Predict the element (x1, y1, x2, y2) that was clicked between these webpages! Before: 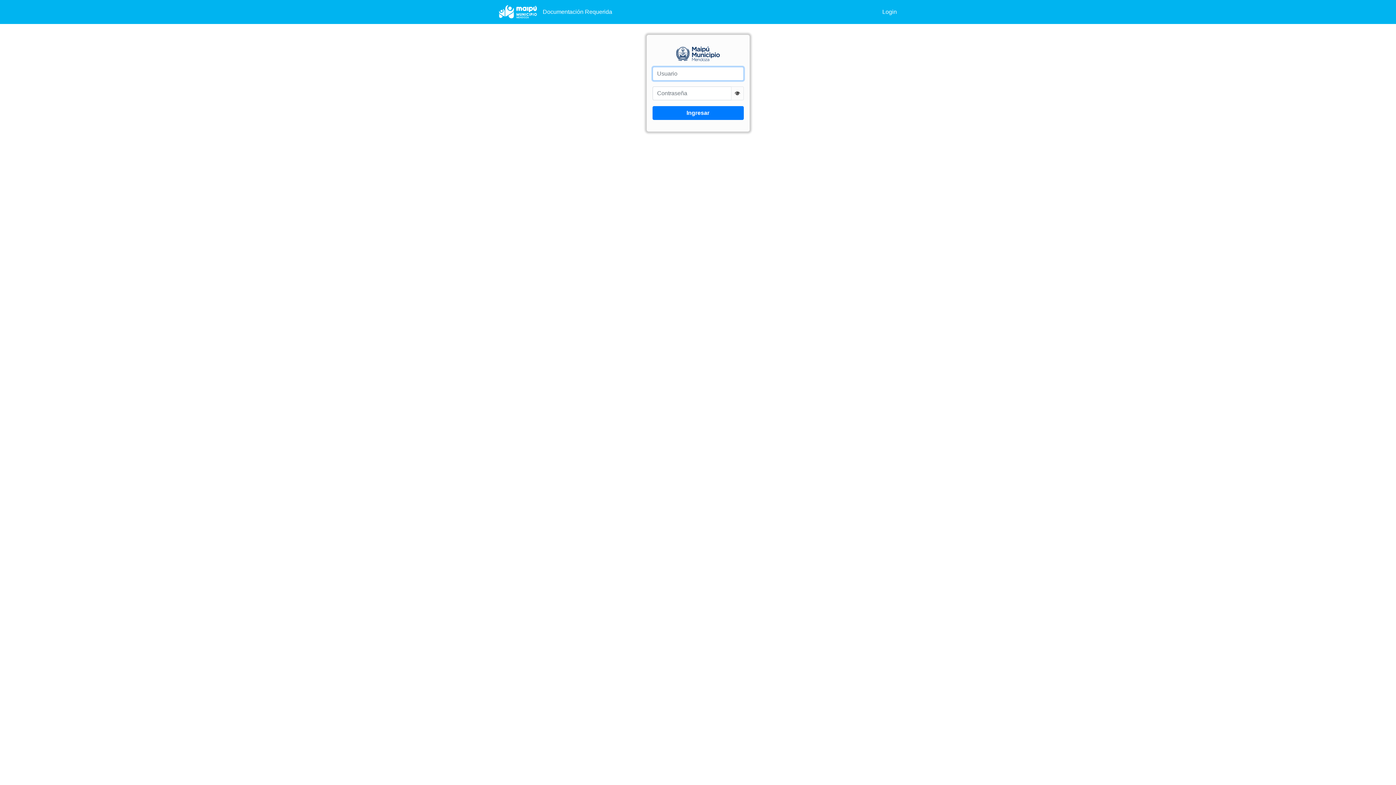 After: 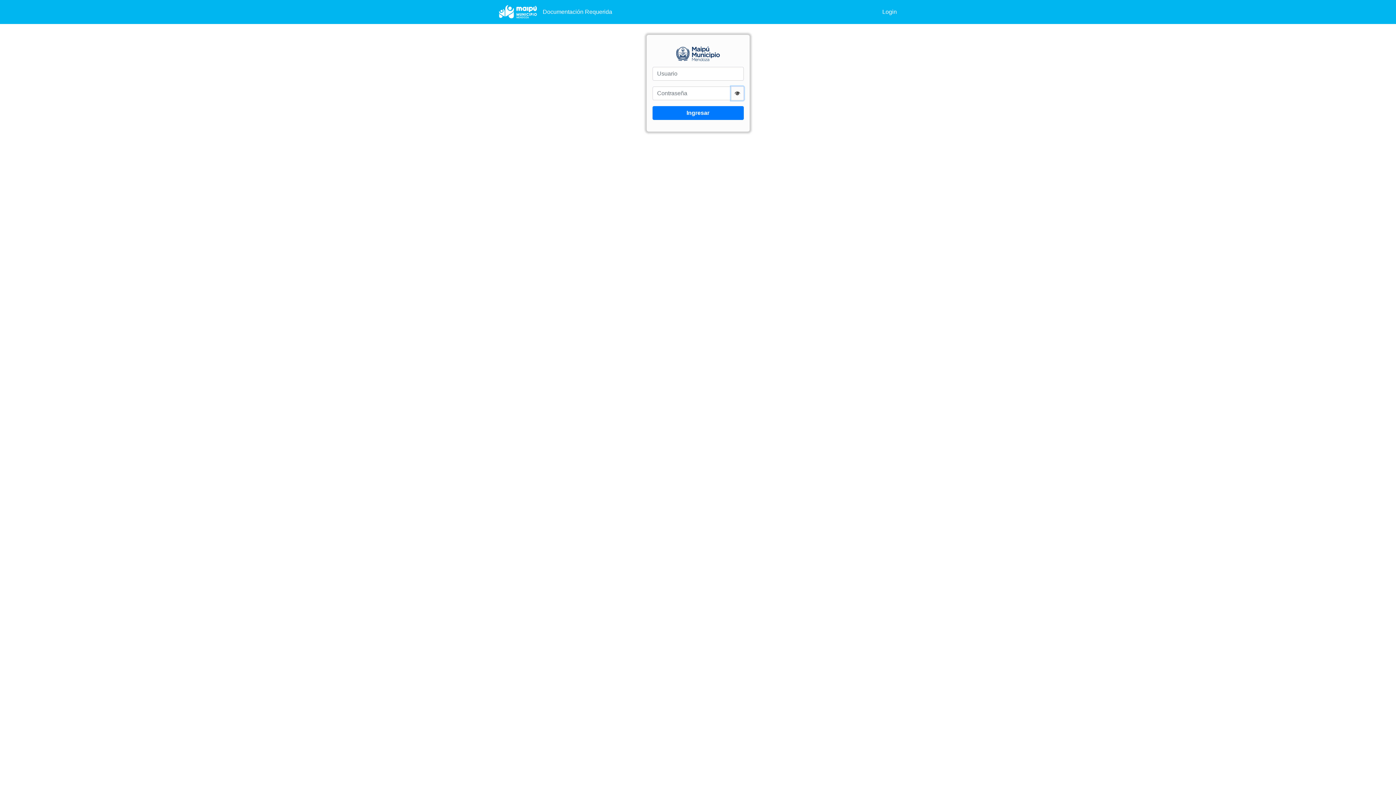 Action: label: 👁 bbox: (731, 86, 743, 100)